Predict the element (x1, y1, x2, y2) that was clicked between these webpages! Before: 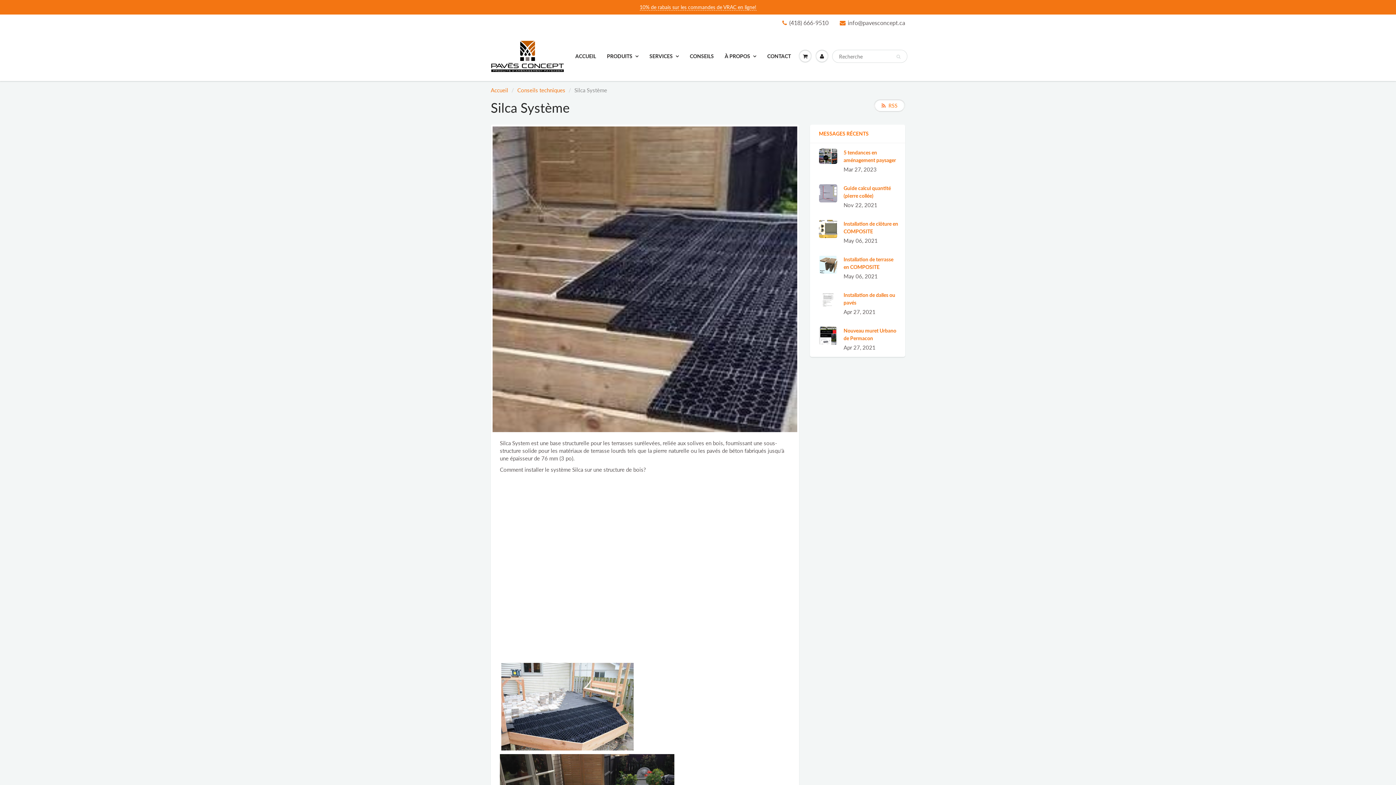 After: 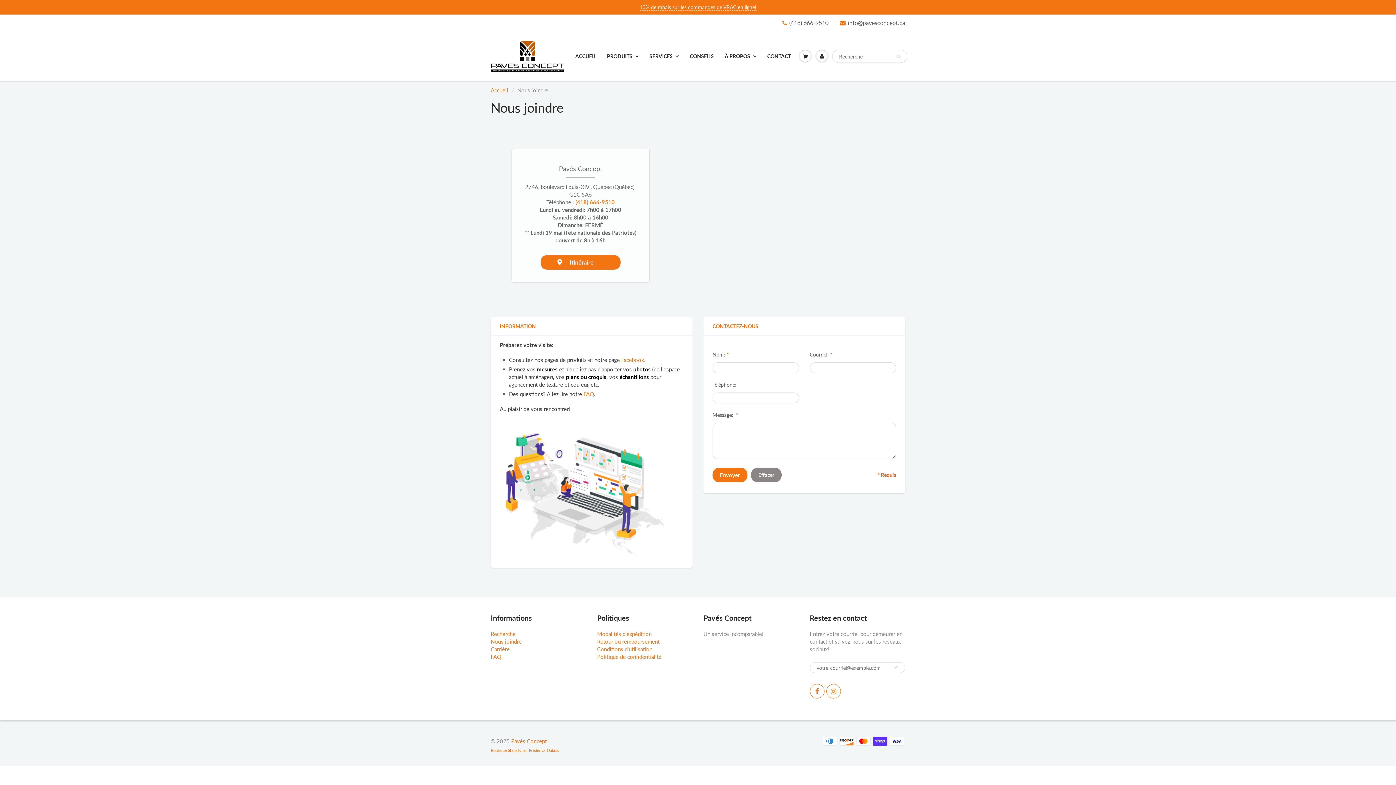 Action: bbox: (762, 32, 796, 80) label: CONTACT